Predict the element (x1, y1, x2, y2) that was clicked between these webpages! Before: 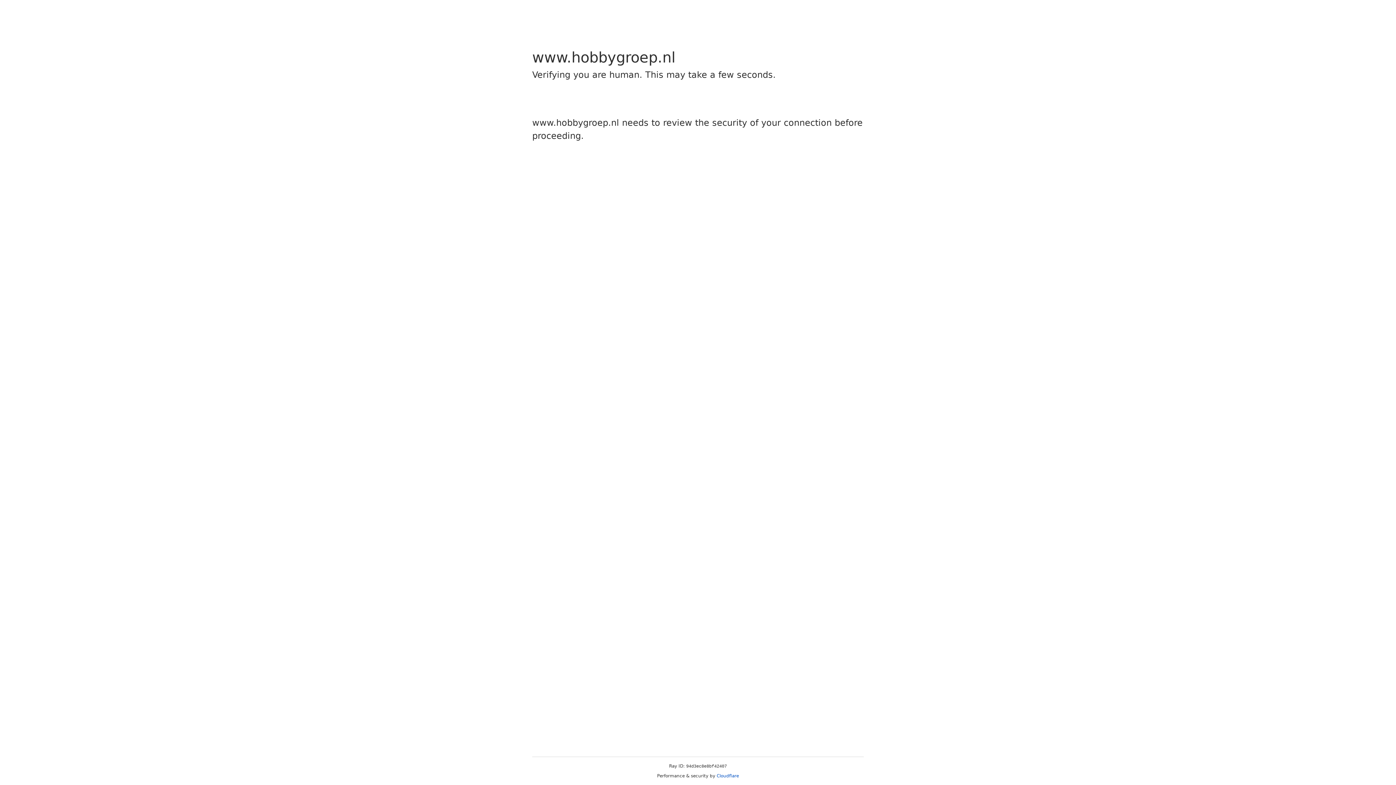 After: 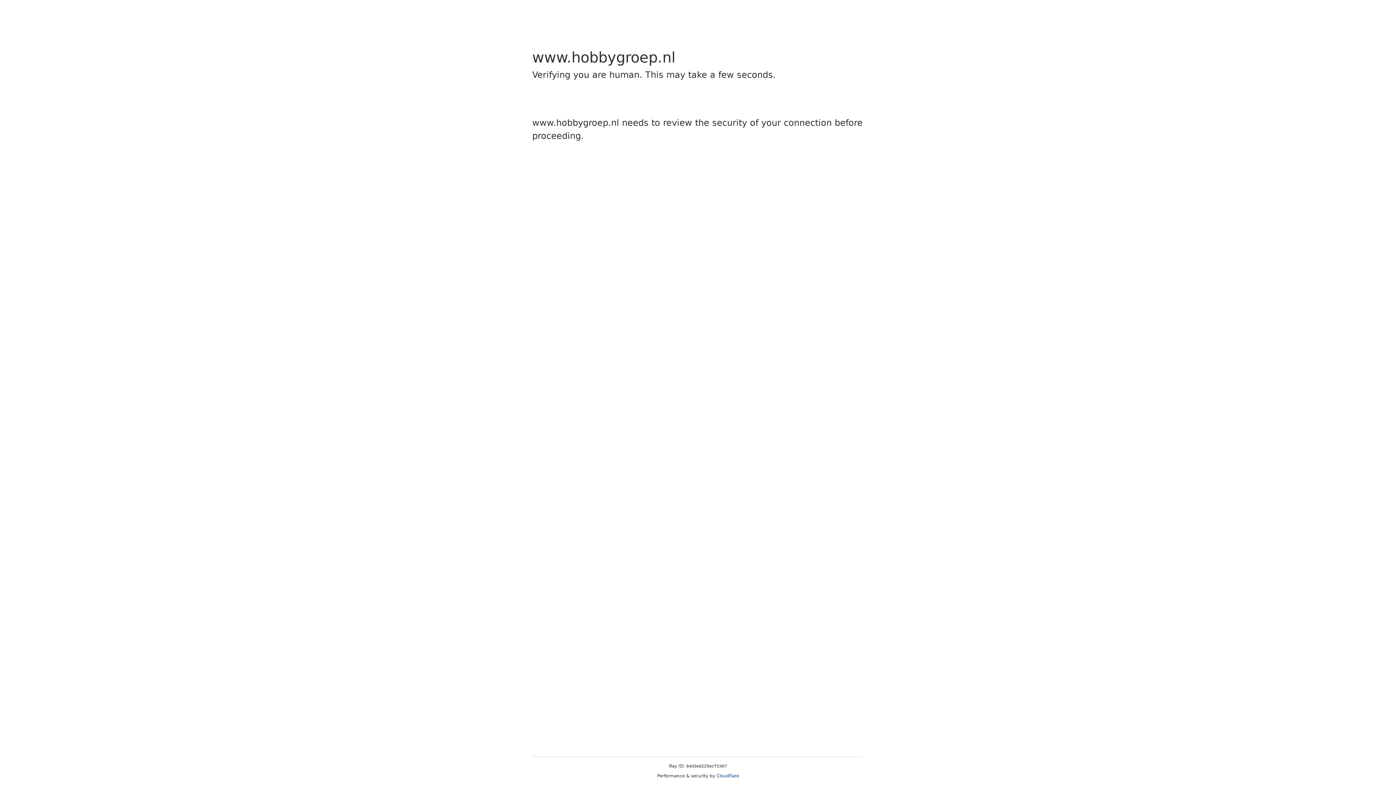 Action: label: Cloudflare bbox: (716, 773, 739, 778)